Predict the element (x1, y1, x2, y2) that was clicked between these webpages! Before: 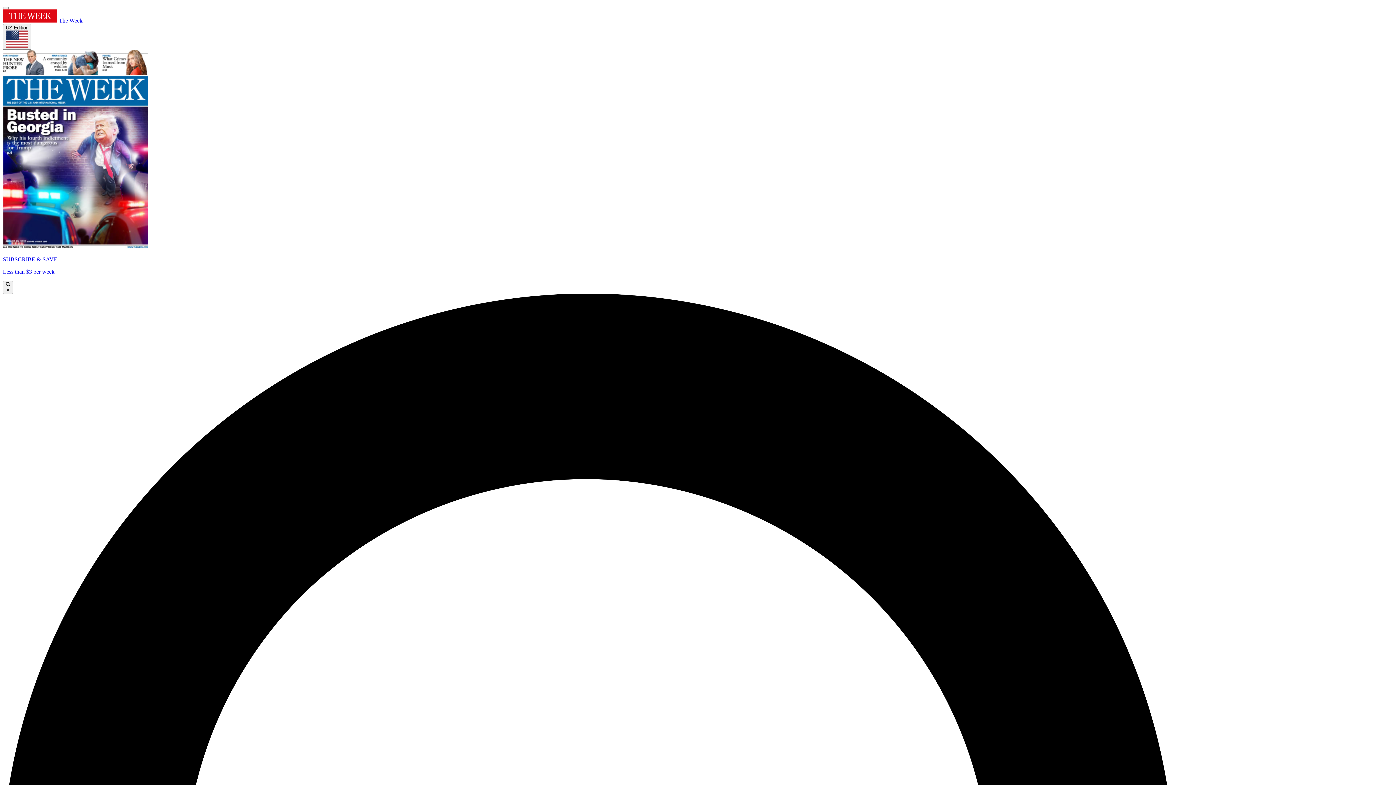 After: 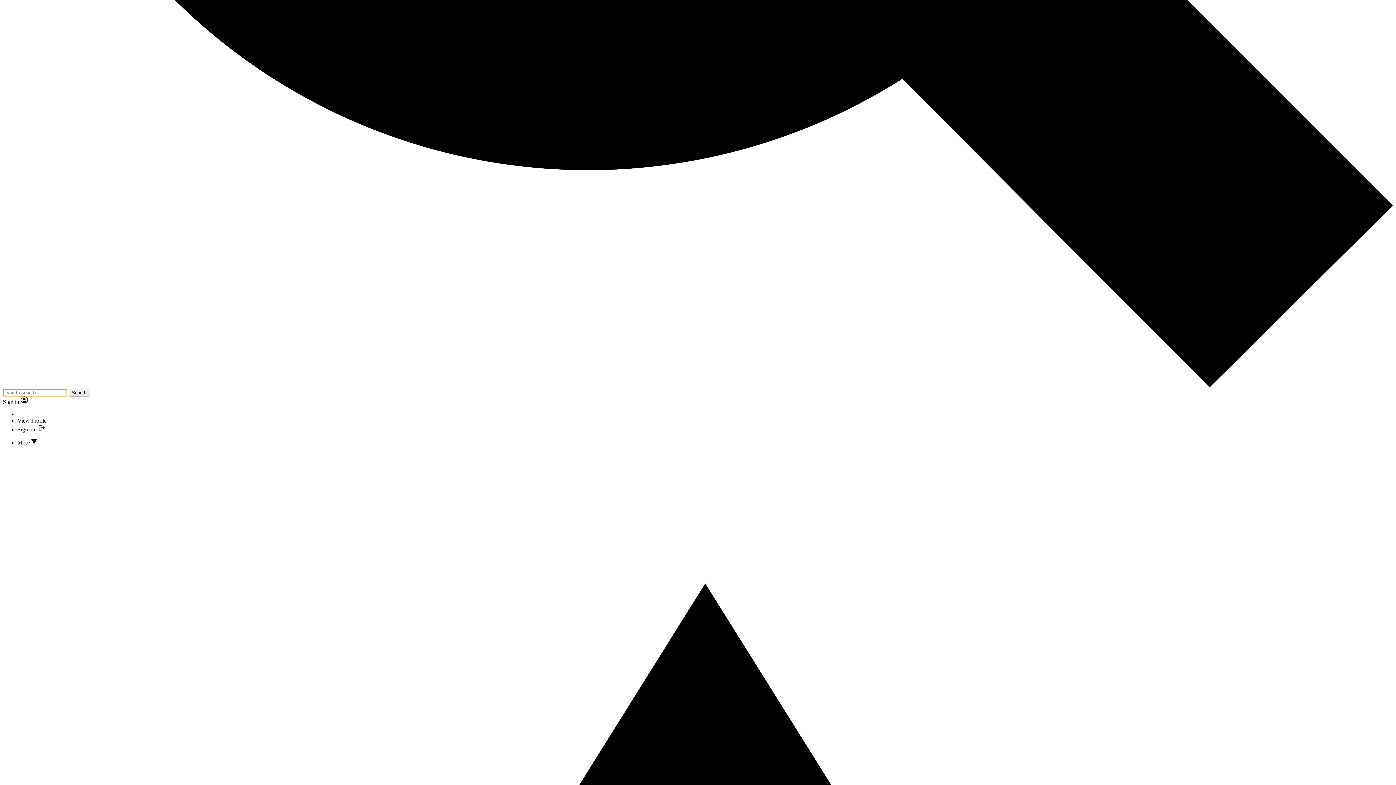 Action: label:  × bbox: (2, 280, 13, 294)